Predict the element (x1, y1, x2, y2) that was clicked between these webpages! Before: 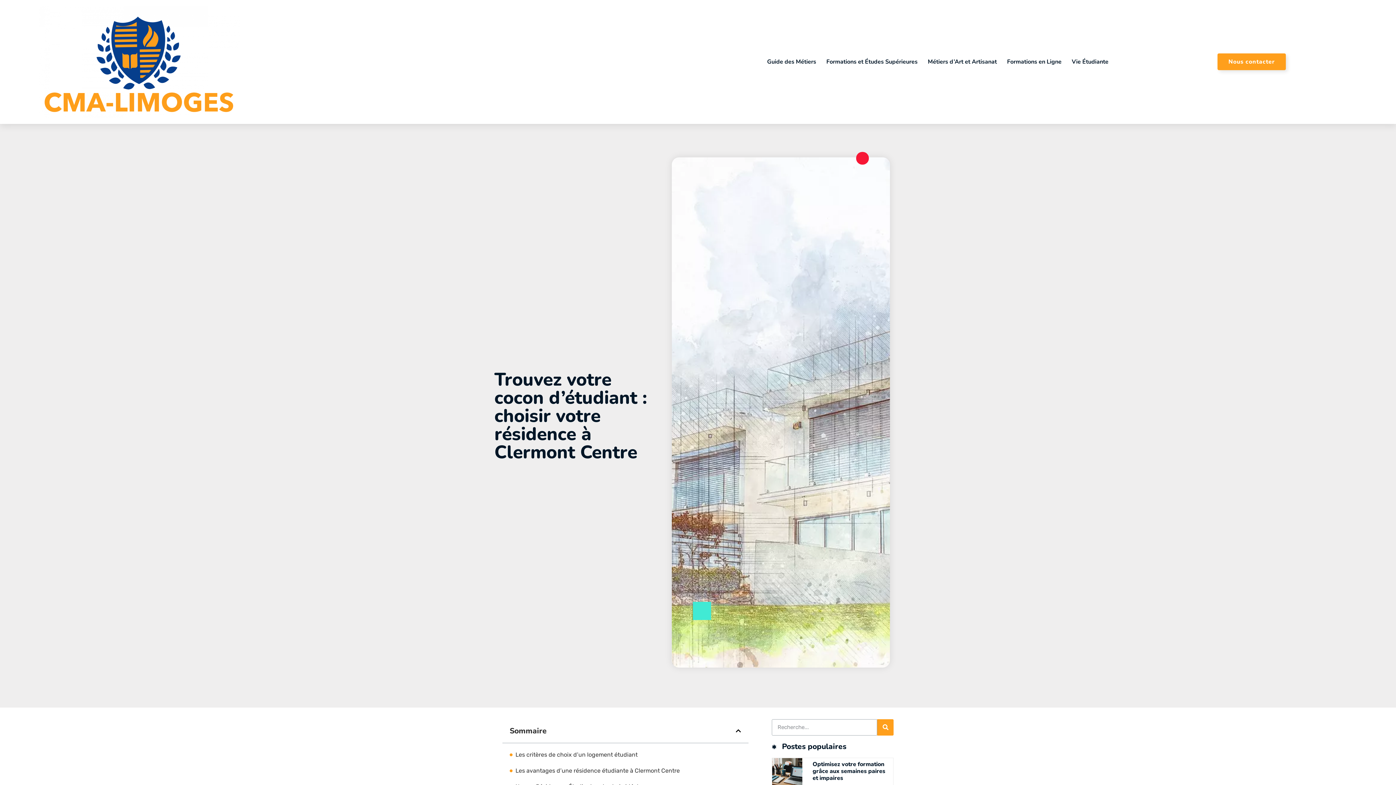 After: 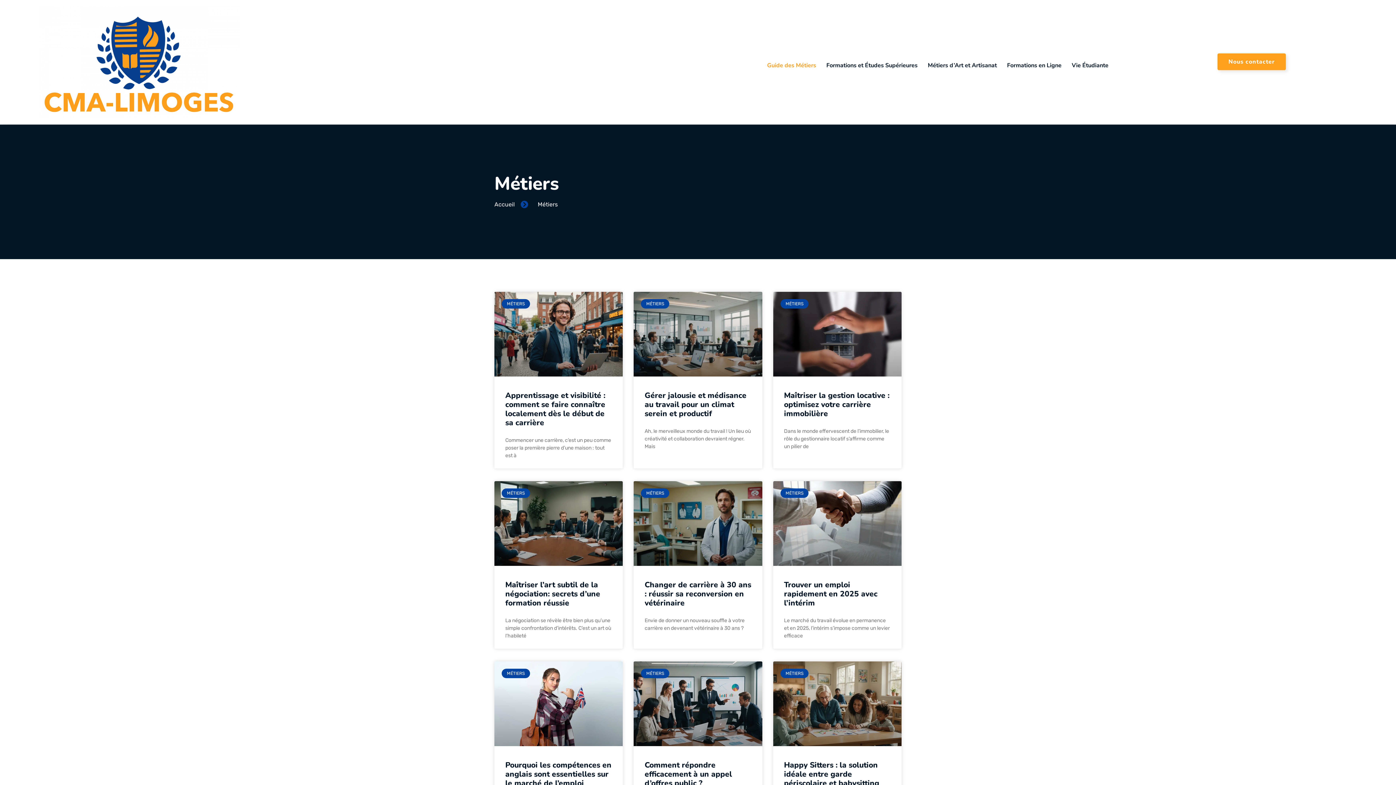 Action: label: Guide des Métiers bbox: (767, 51, 816, 72)